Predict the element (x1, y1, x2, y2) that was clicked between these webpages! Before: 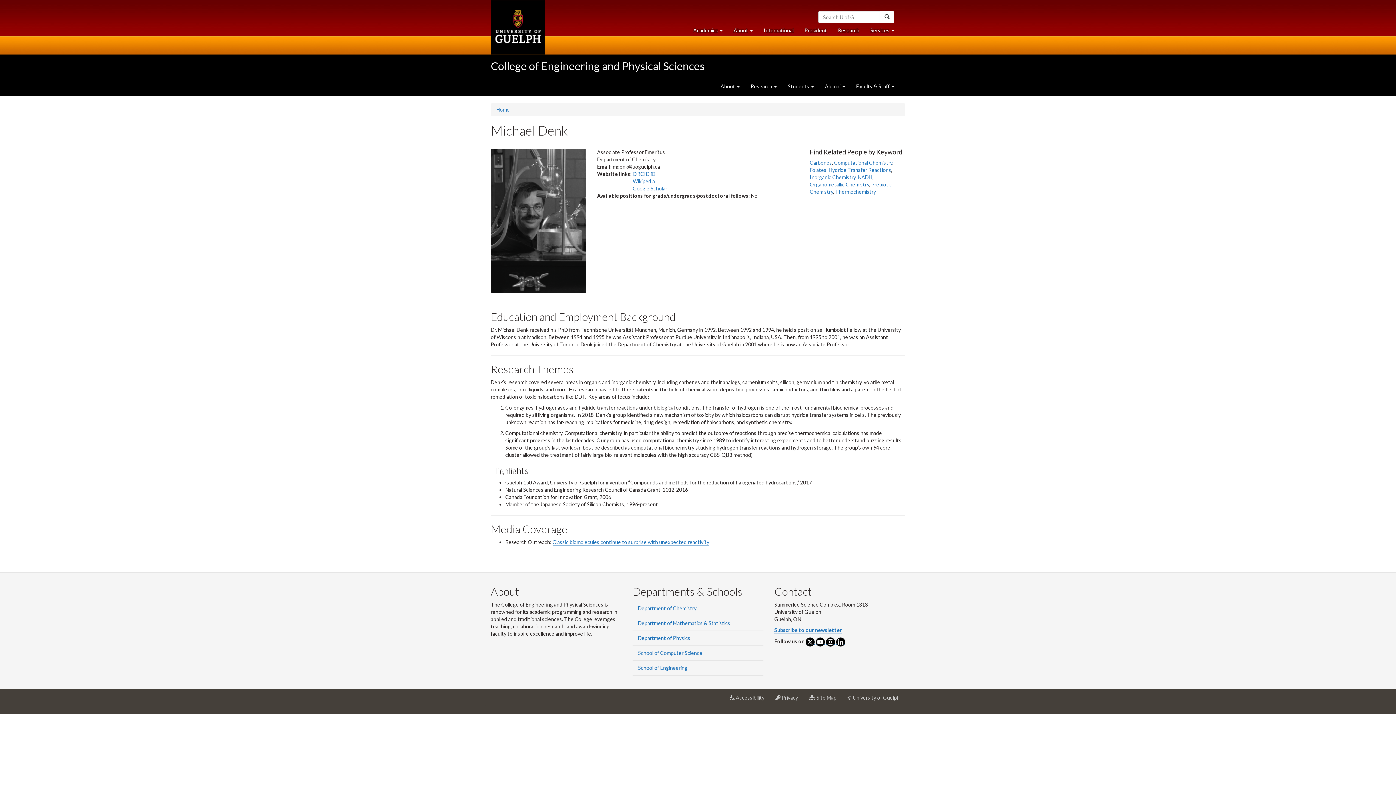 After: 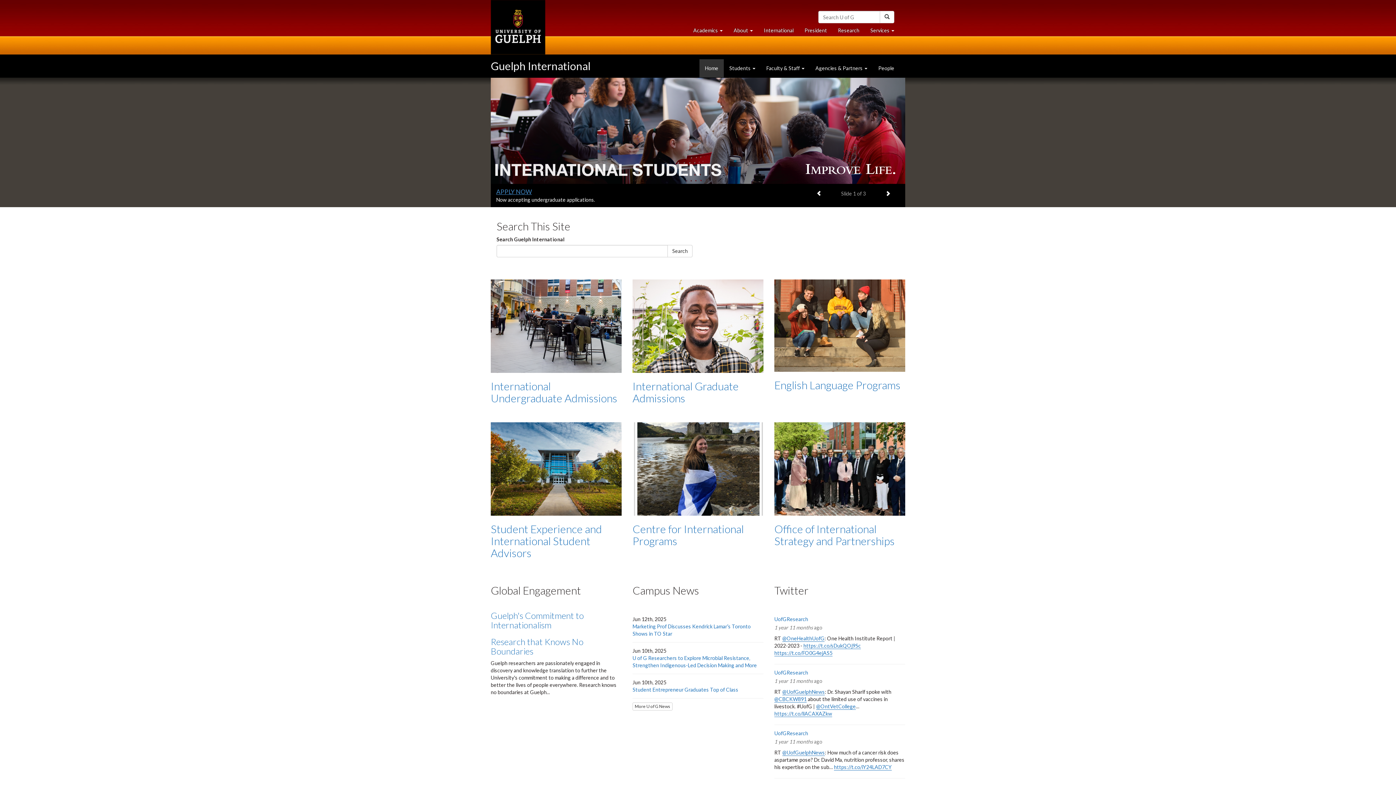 Action: label: International bbox: (758, 23, 799, 37)